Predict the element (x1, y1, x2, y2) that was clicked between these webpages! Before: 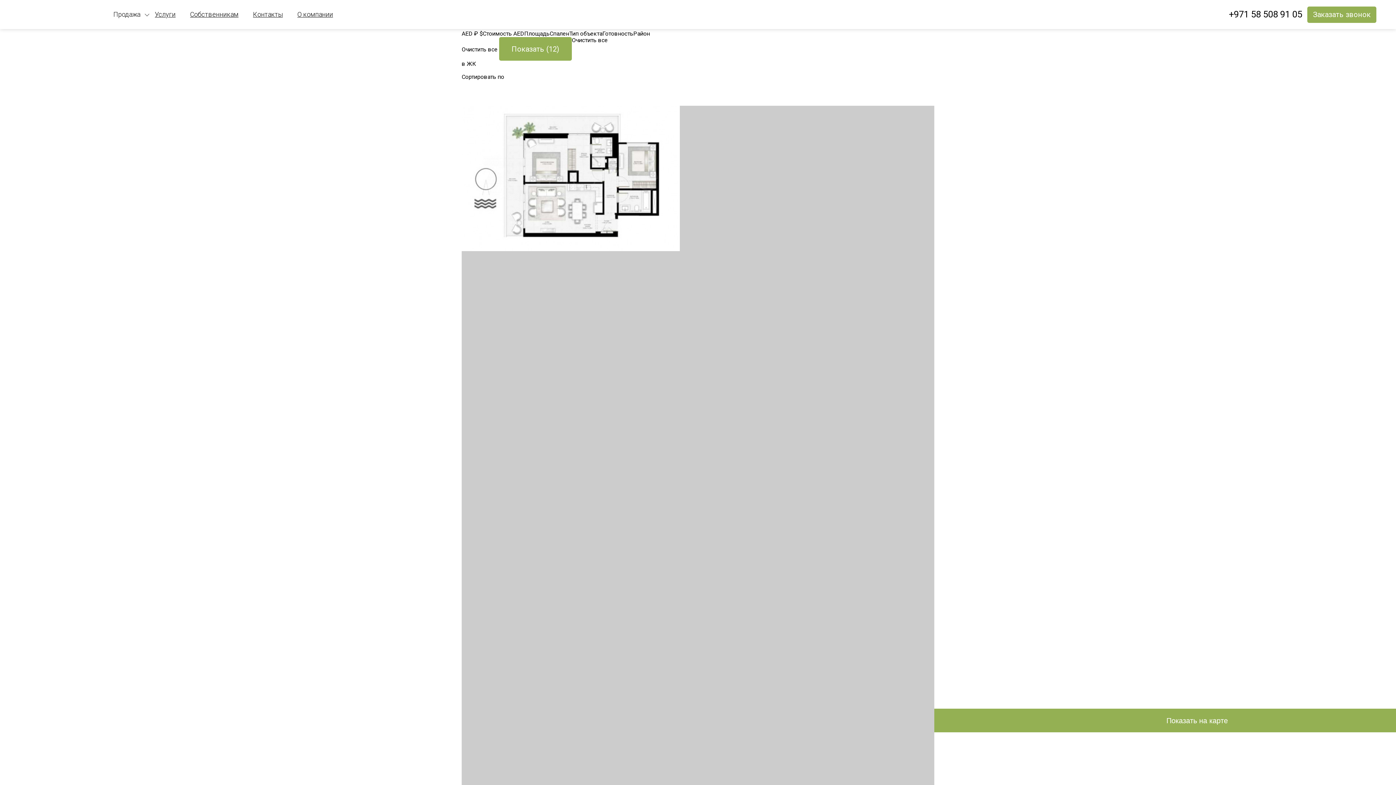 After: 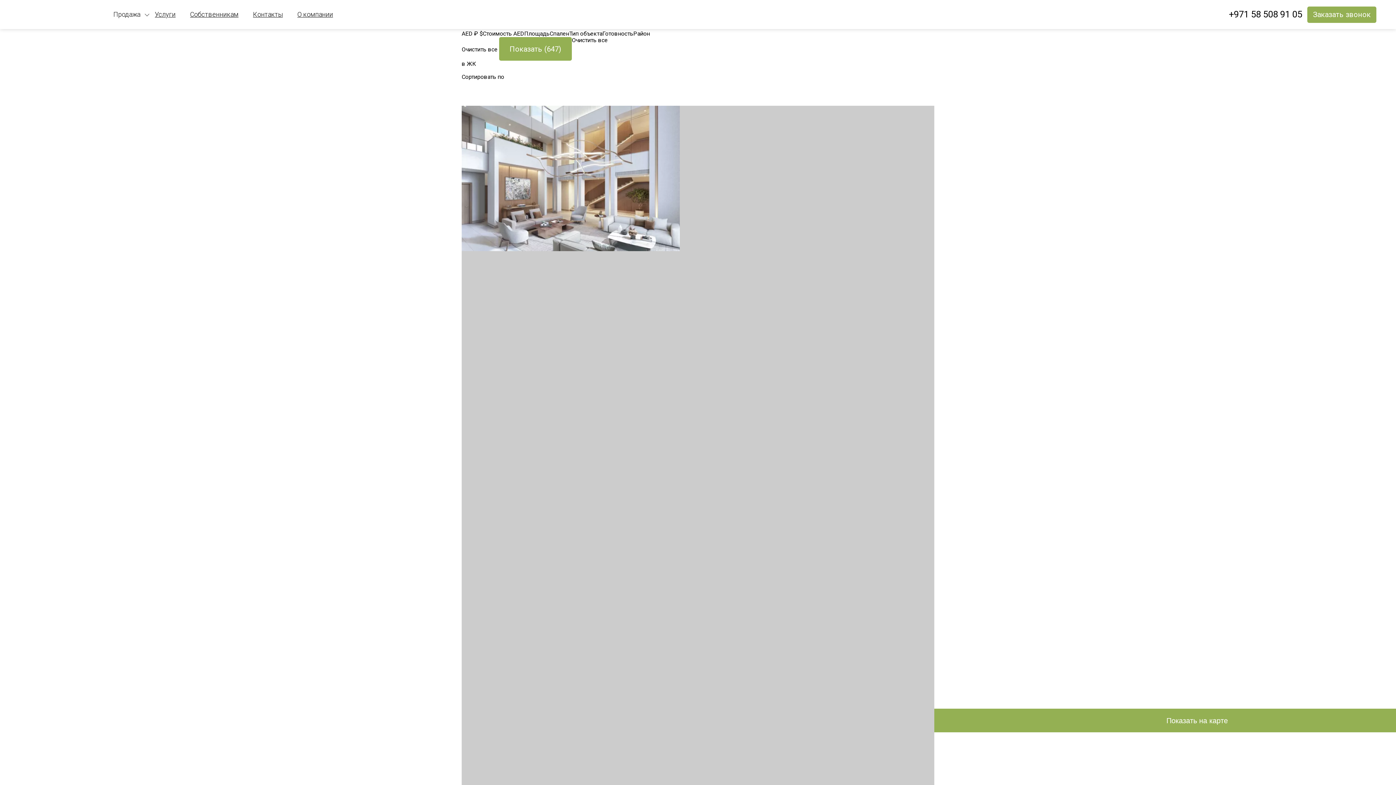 Action: label: Продажа bbox: (106, 0, 147, 29)